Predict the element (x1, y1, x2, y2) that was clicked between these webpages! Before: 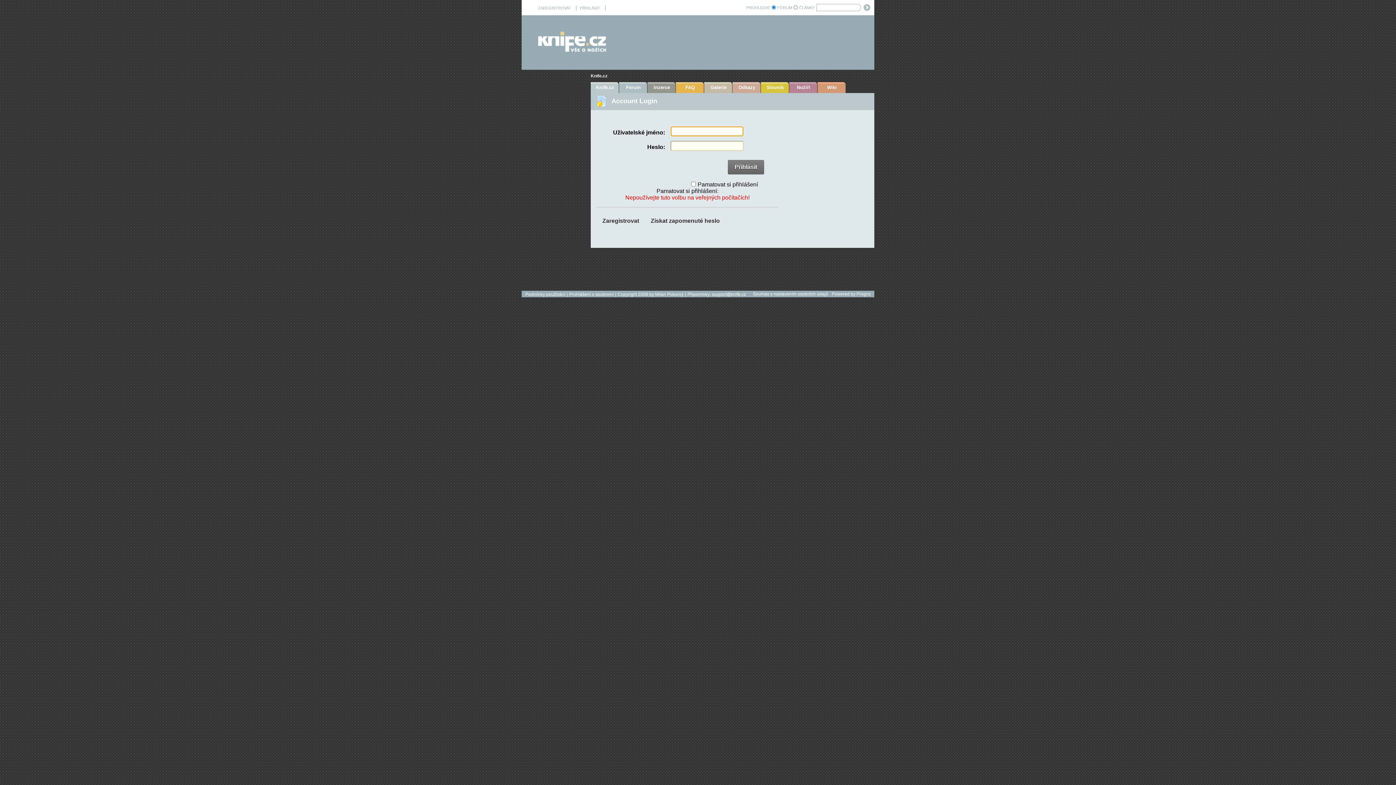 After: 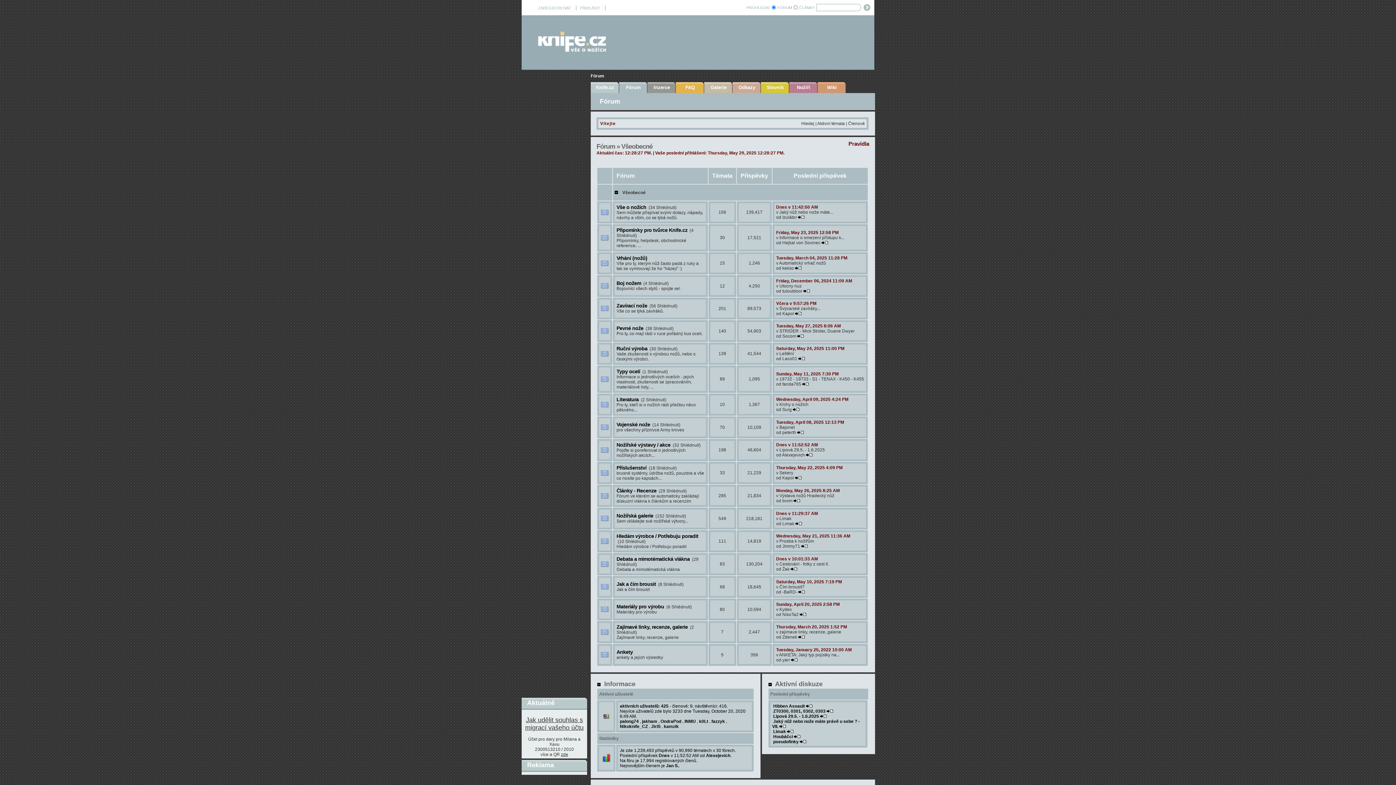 Action: bbox: (619, 82, 647, 93)